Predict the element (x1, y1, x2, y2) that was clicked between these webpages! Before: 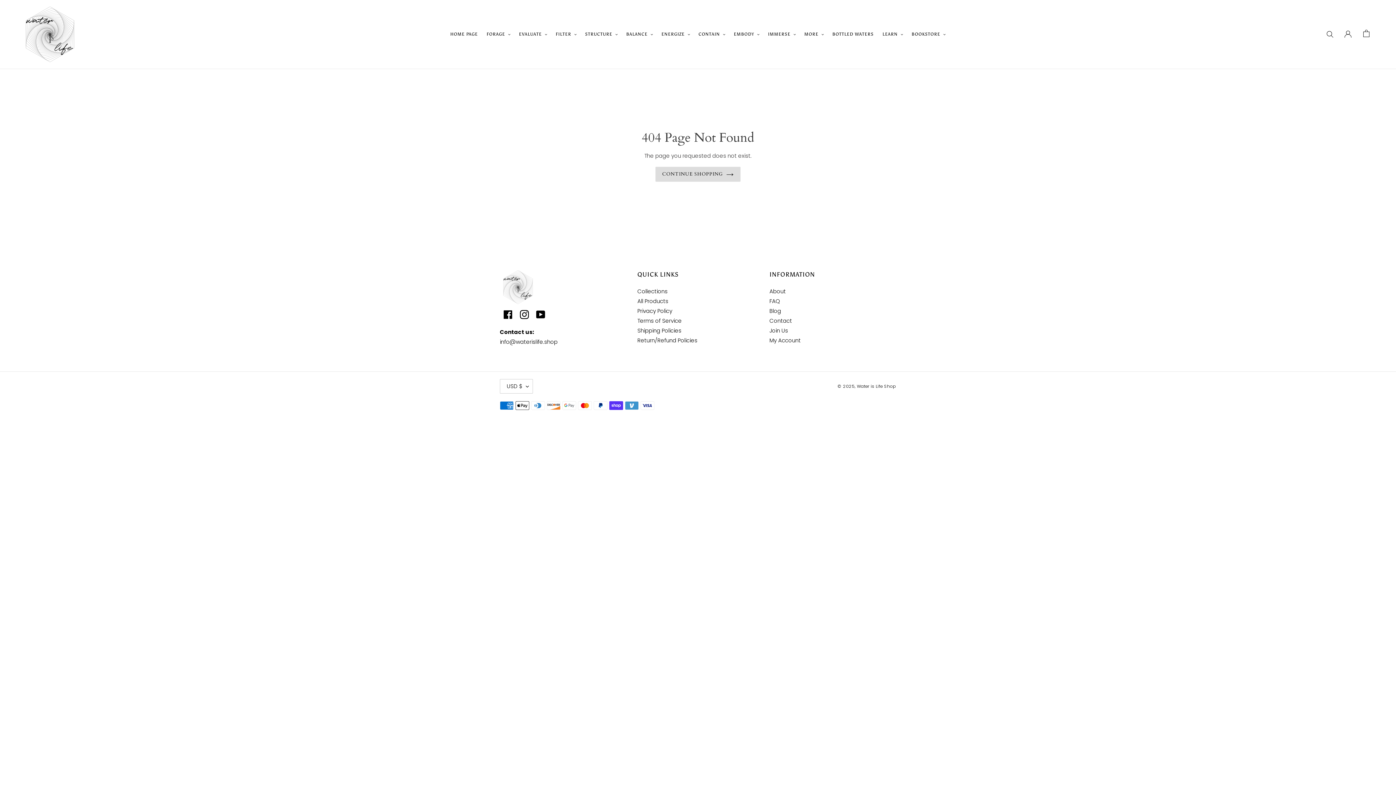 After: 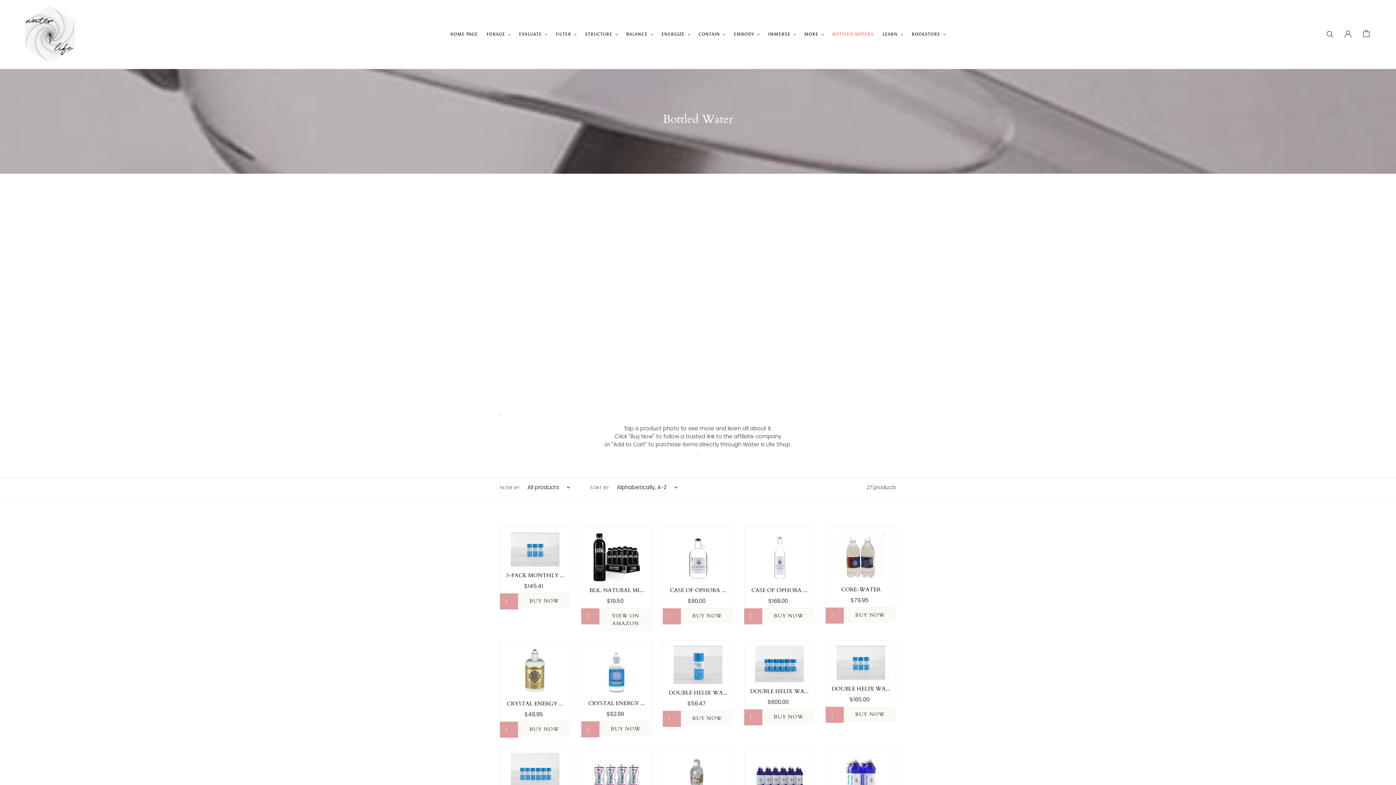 Action: label: BOTTLED WATERS bbox: (828, 29, 877, 38)